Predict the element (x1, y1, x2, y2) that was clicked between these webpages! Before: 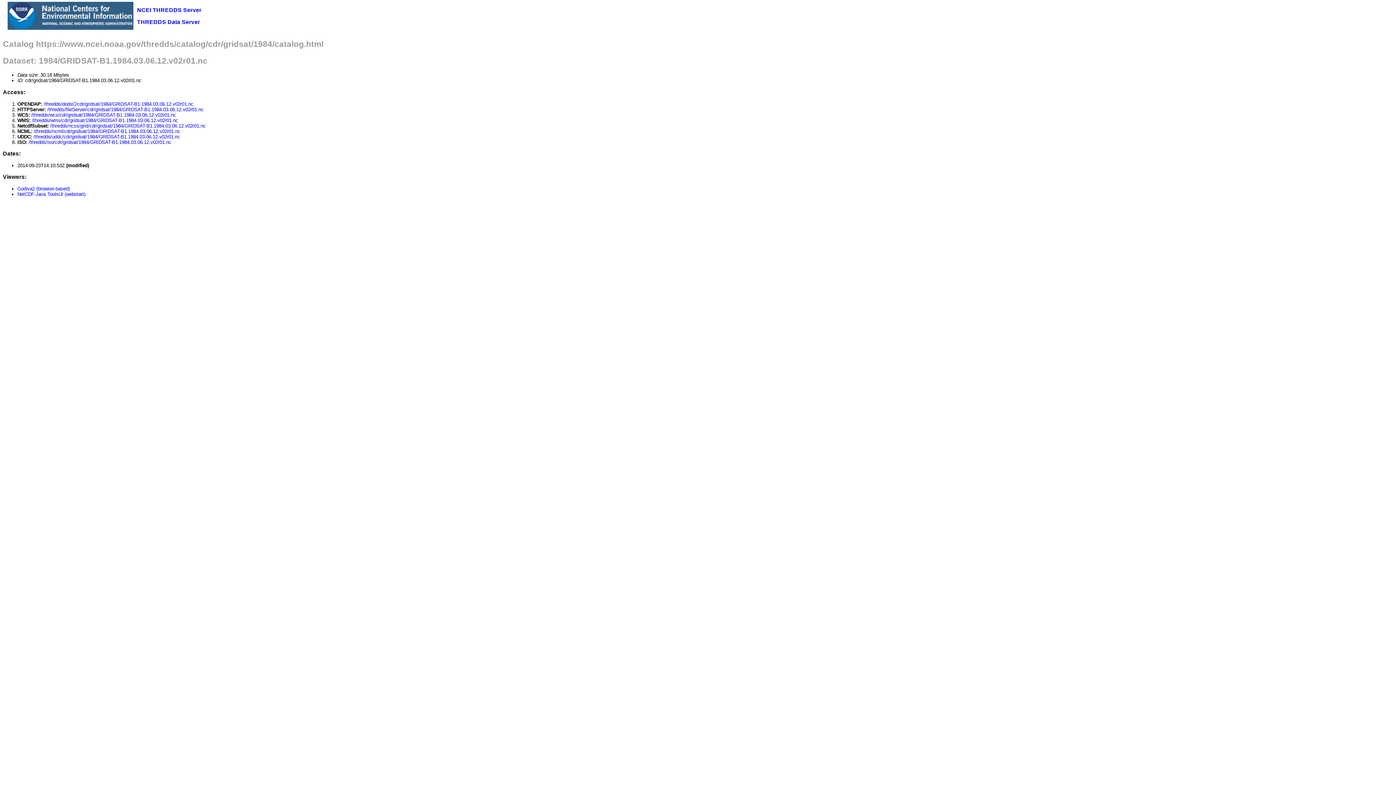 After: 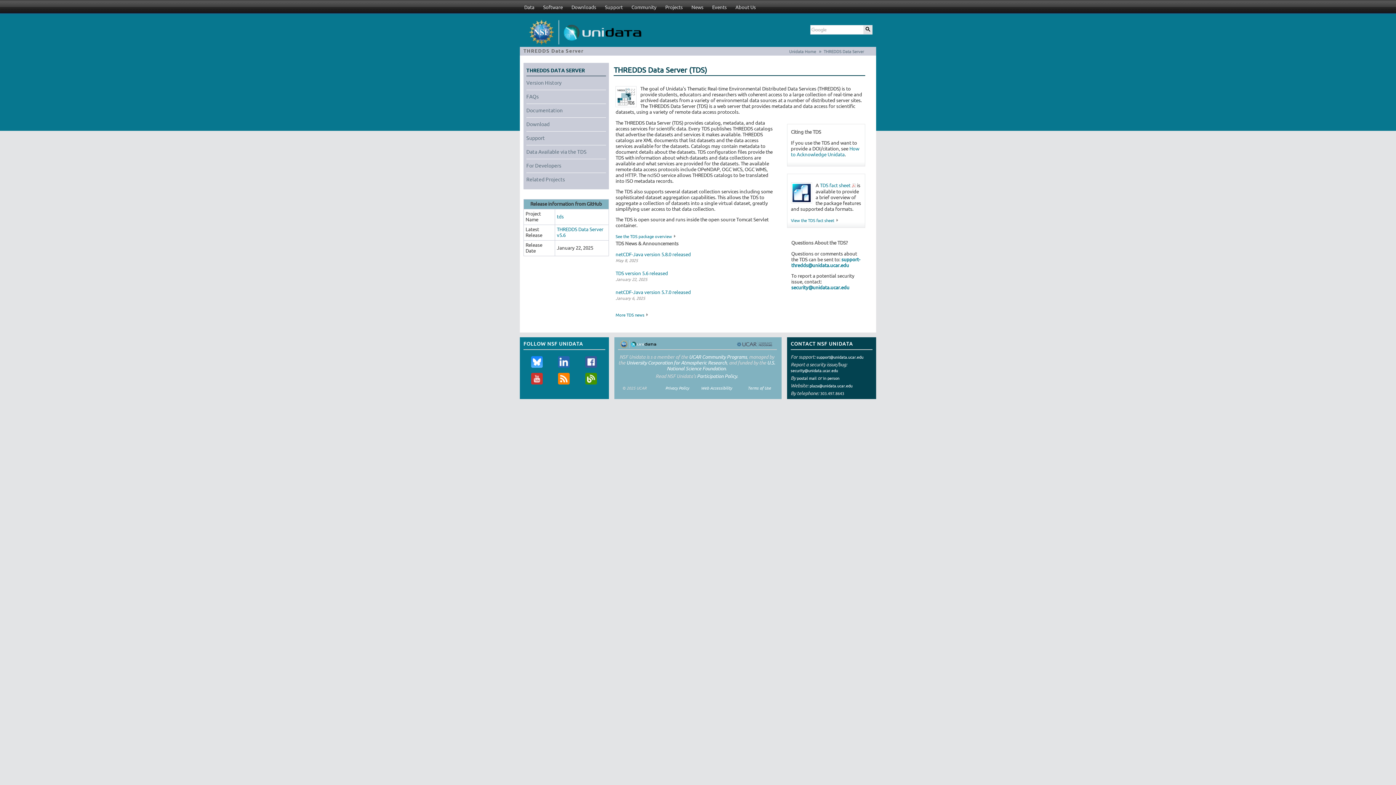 Action: label: THREDDS Data Server bbox: (137, 18, 200, 25)